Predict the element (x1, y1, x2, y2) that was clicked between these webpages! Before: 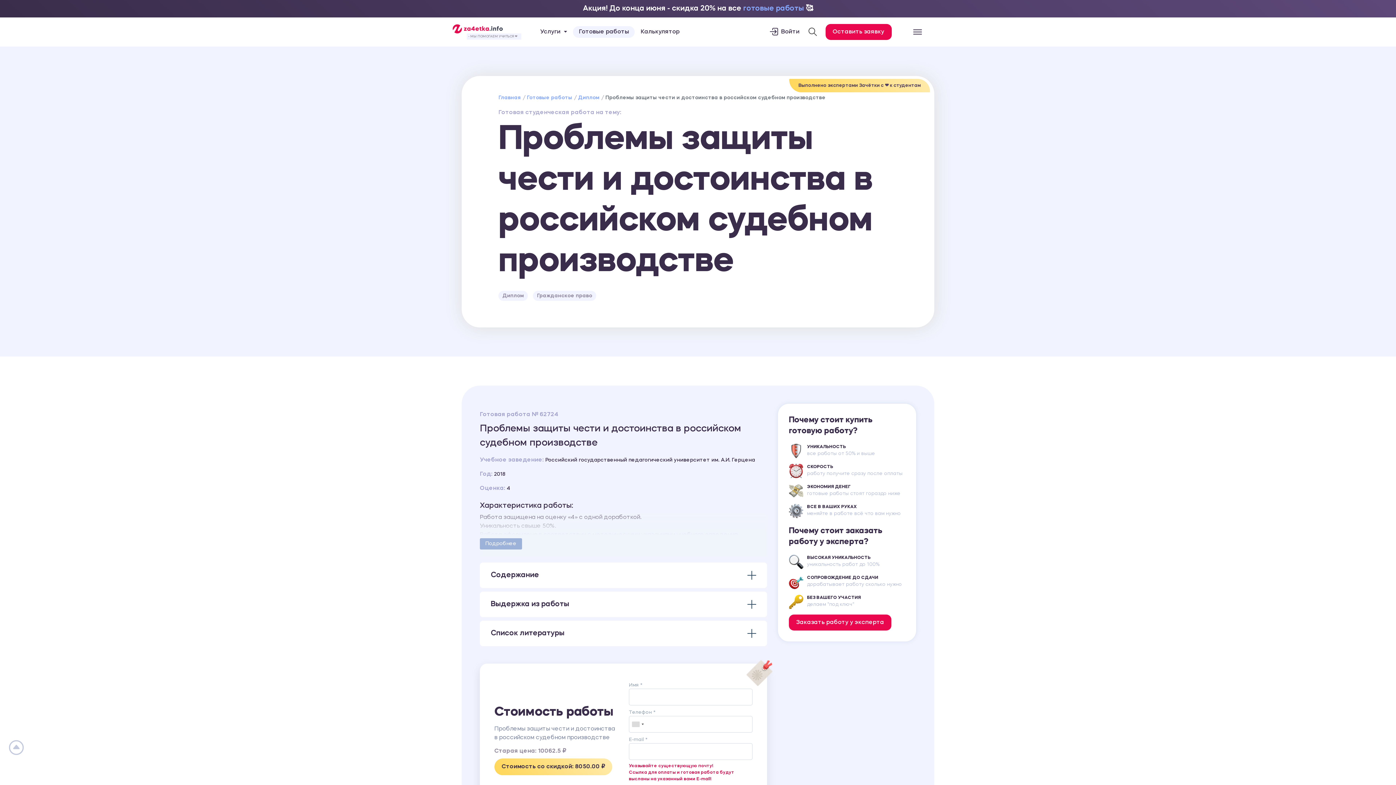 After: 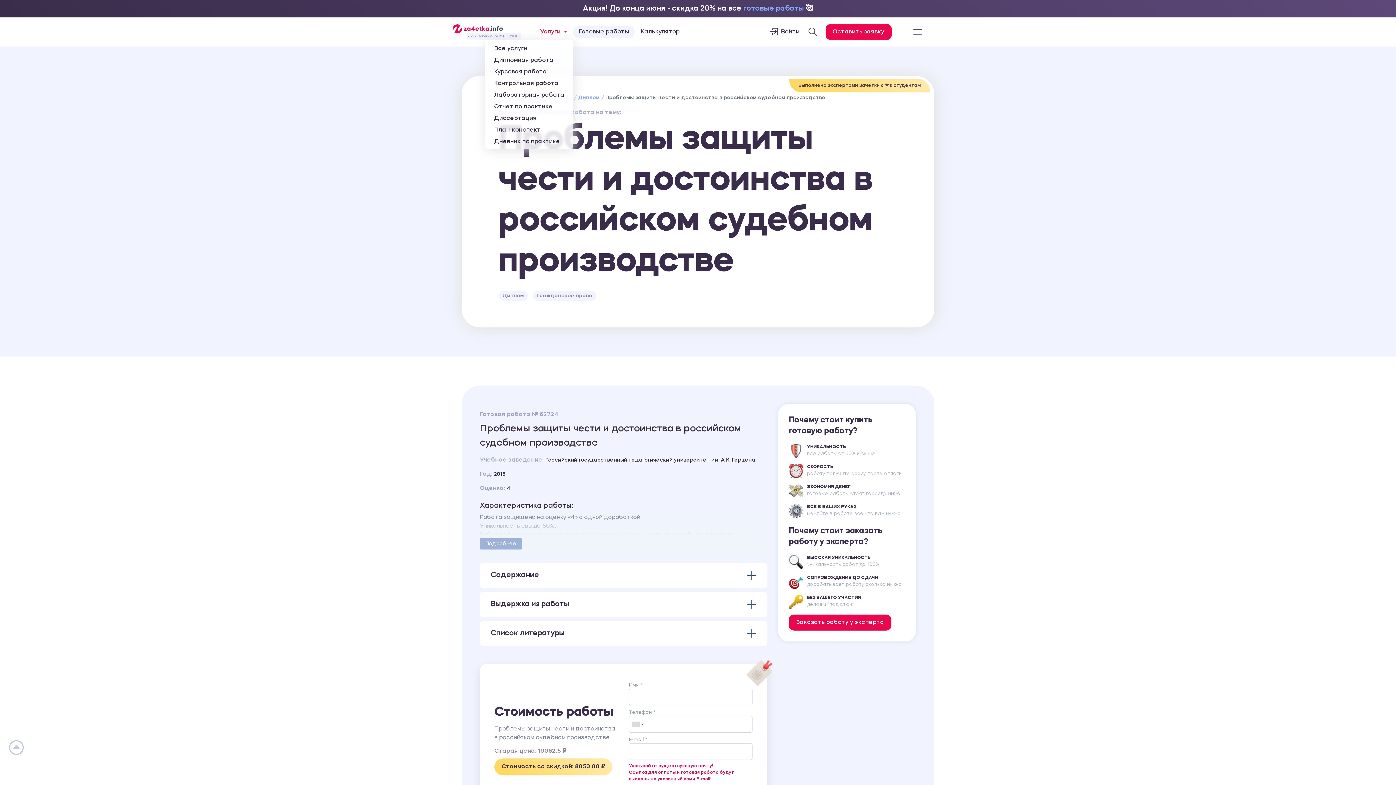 Action: bbox: (534, 24, 573, 39) label: Услуги